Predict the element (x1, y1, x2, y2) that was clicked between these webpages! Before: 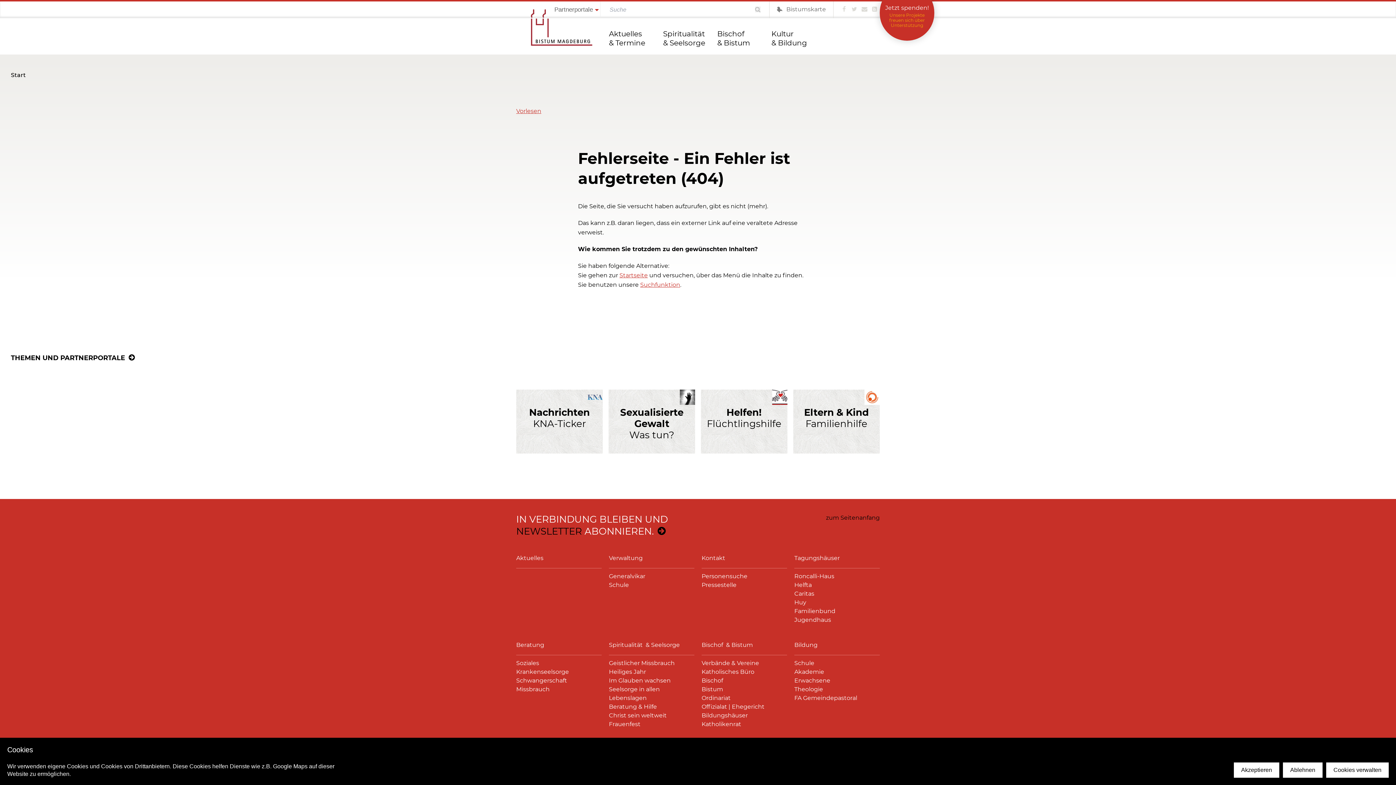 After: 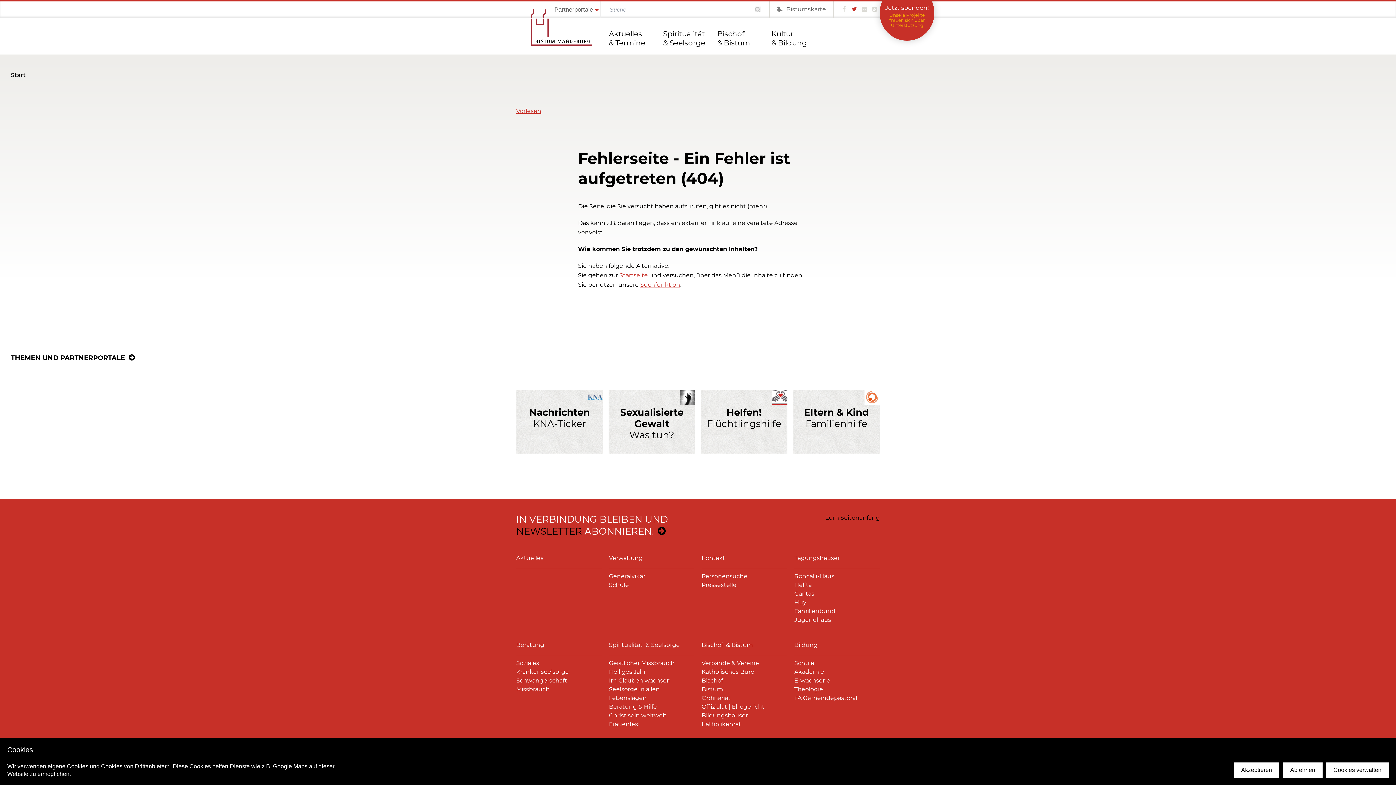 Action: bbox: (849, 1, 859, 18)